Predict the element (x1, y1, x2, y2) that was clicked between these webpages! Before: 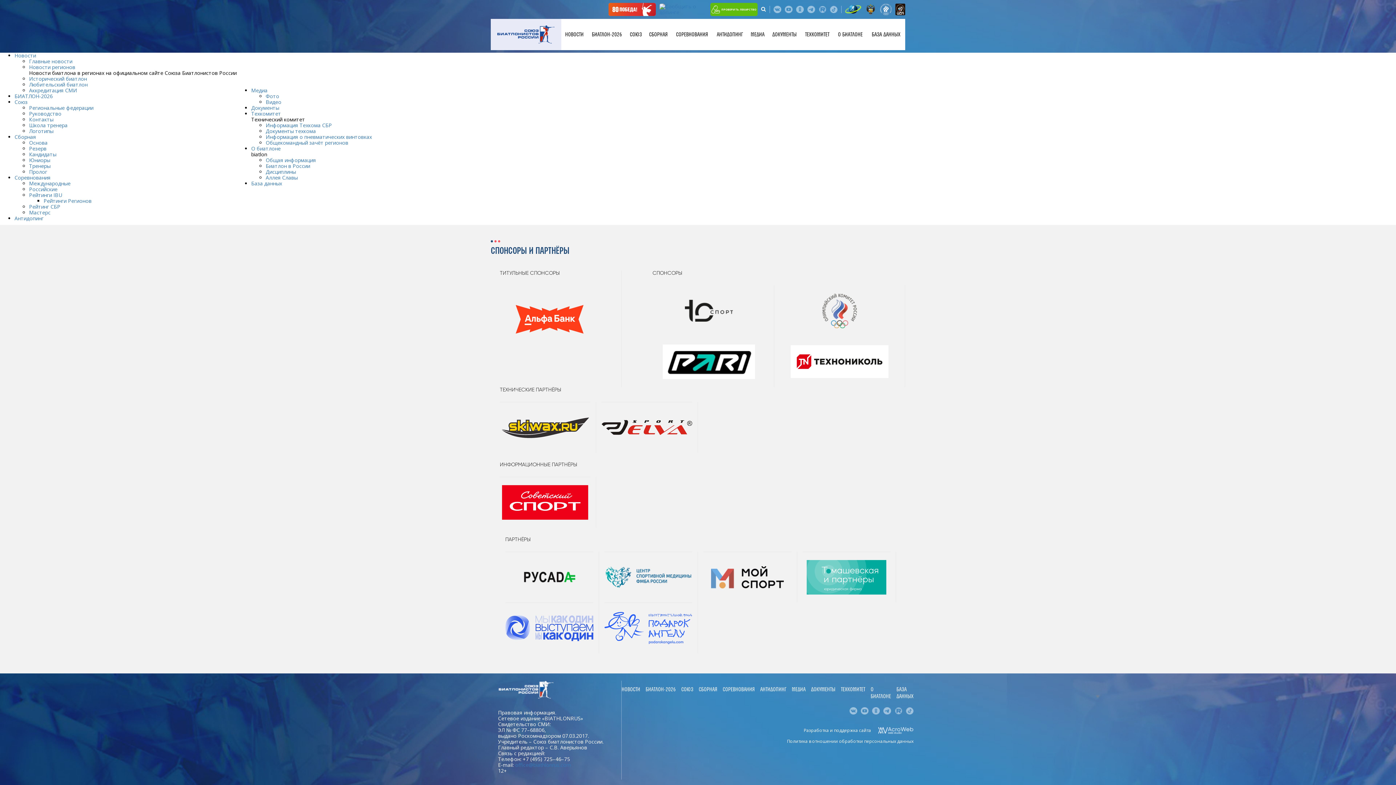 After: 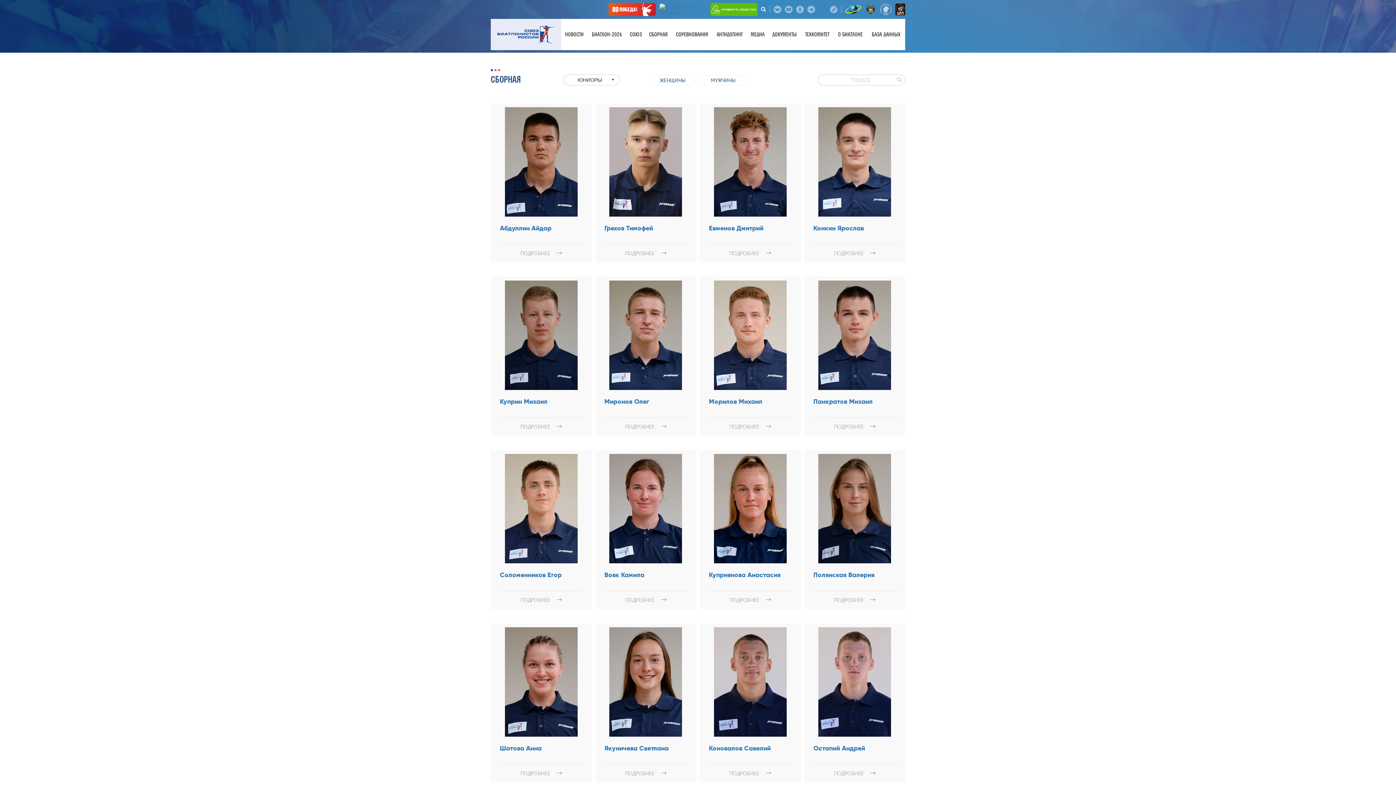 Action: label: Юниоры bbox: (29, 156, 50, 163)